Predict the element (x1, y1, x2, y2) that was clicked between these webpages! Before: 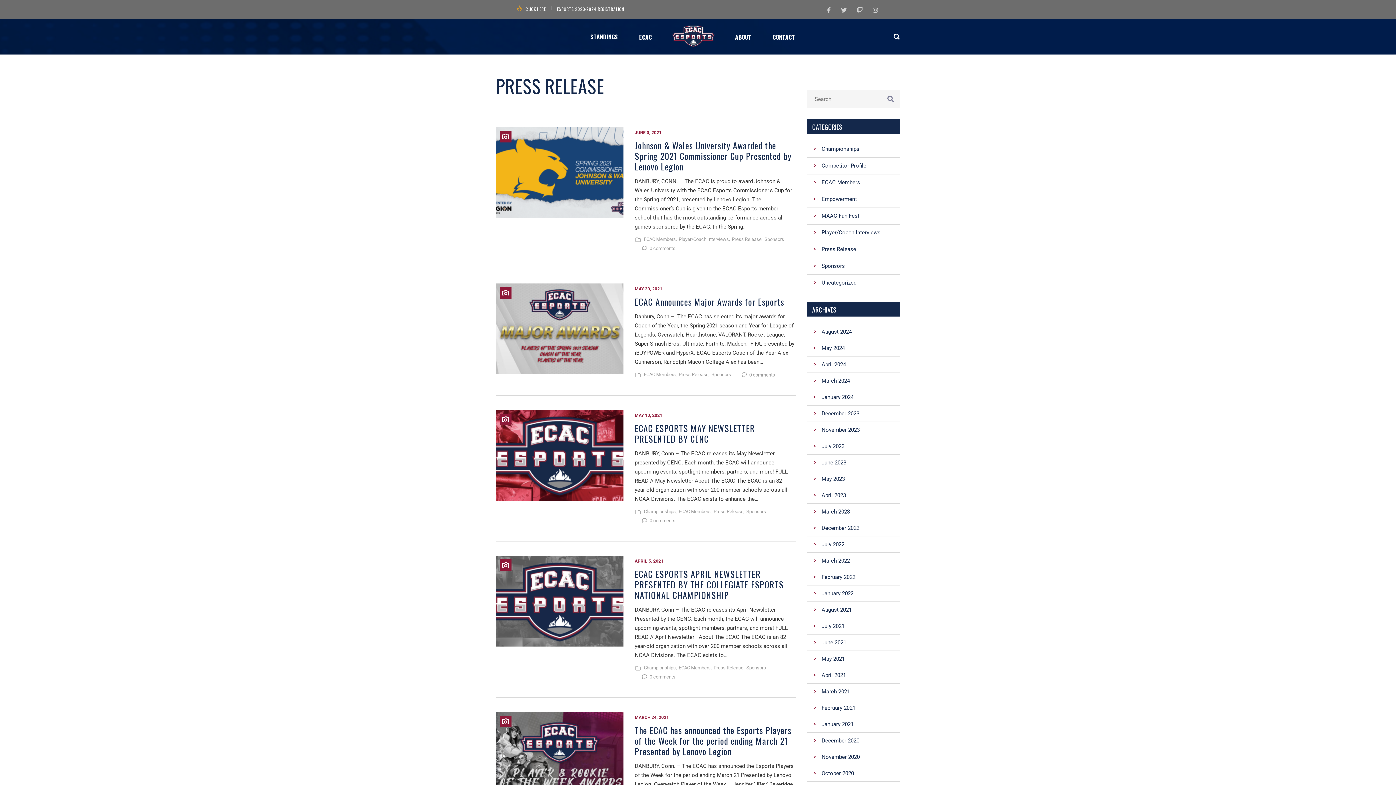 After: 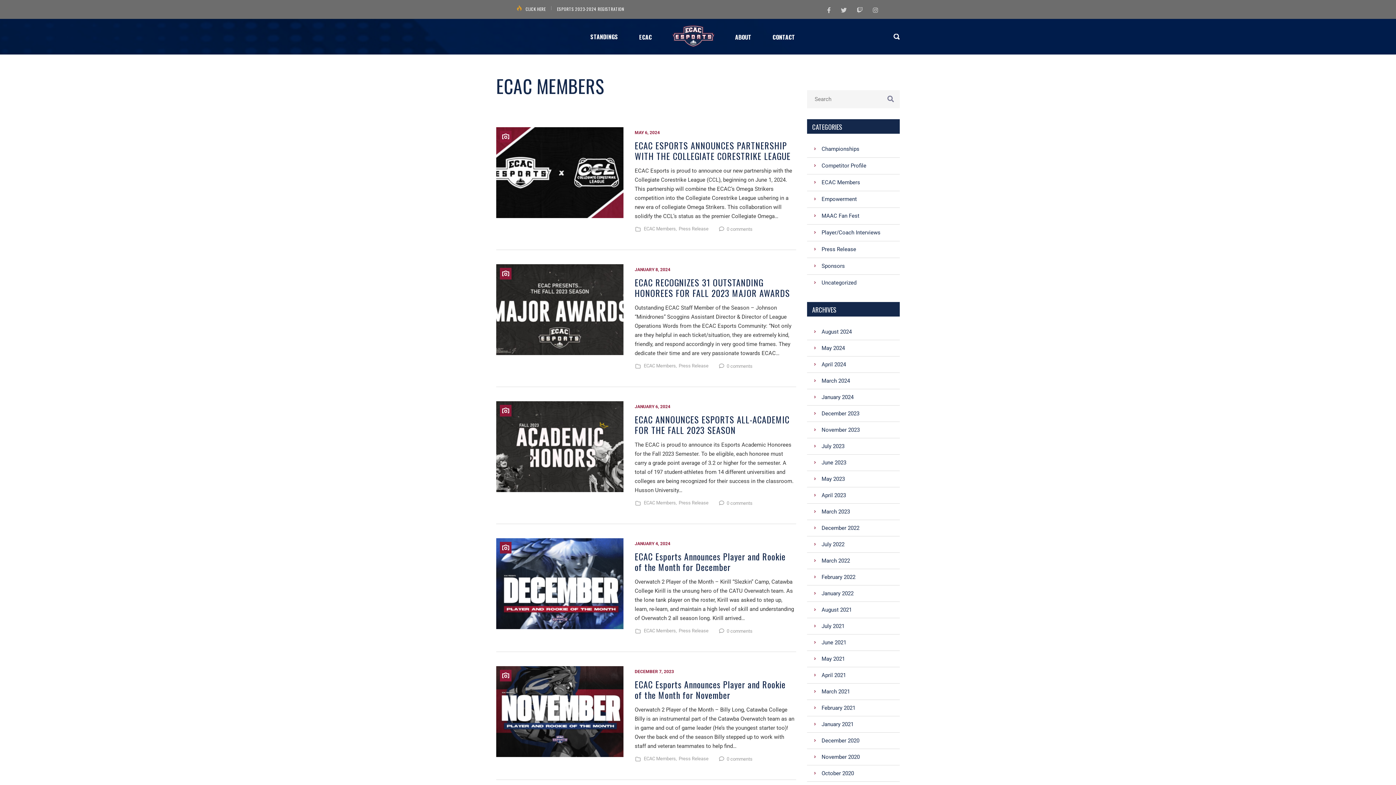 Action: label: ECAC Members, bbox: (678, 665, 712, 671)